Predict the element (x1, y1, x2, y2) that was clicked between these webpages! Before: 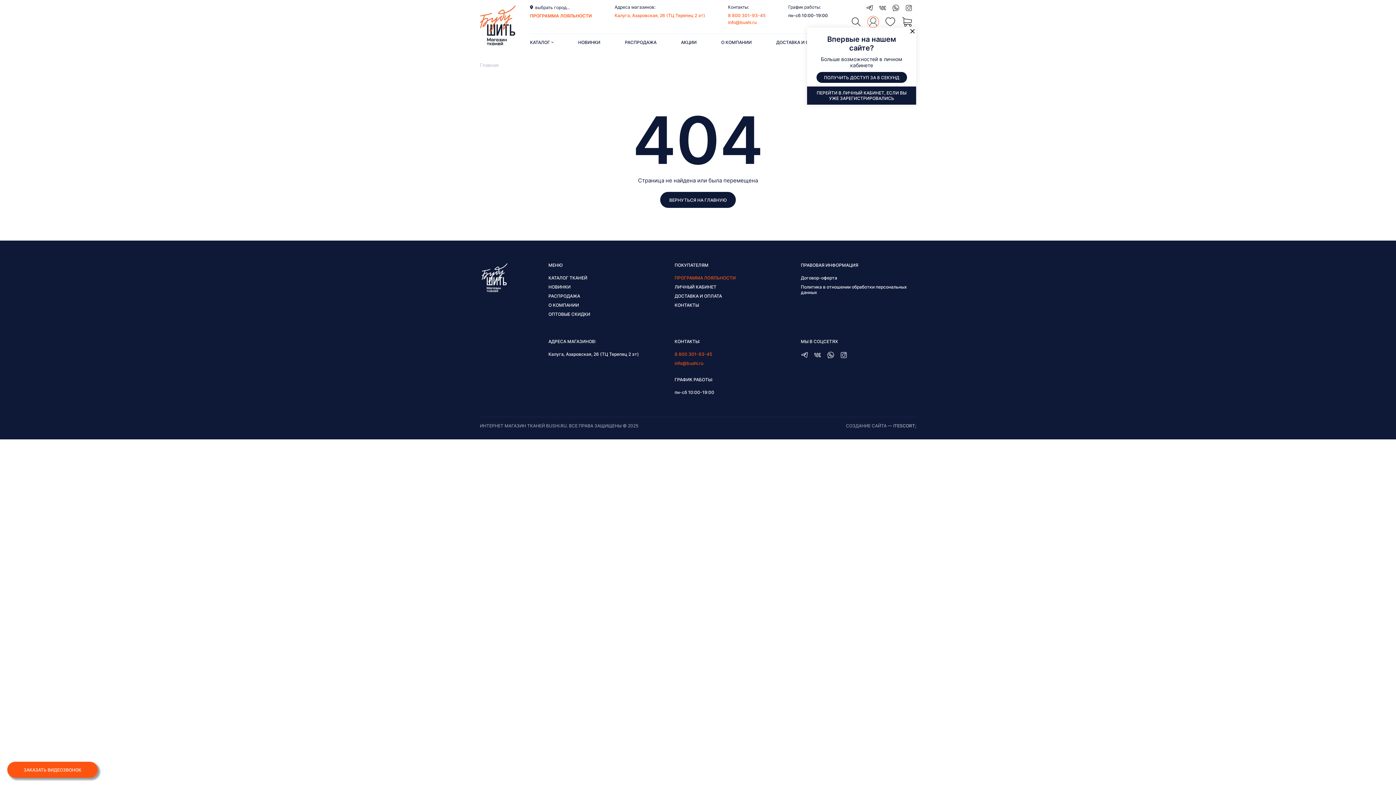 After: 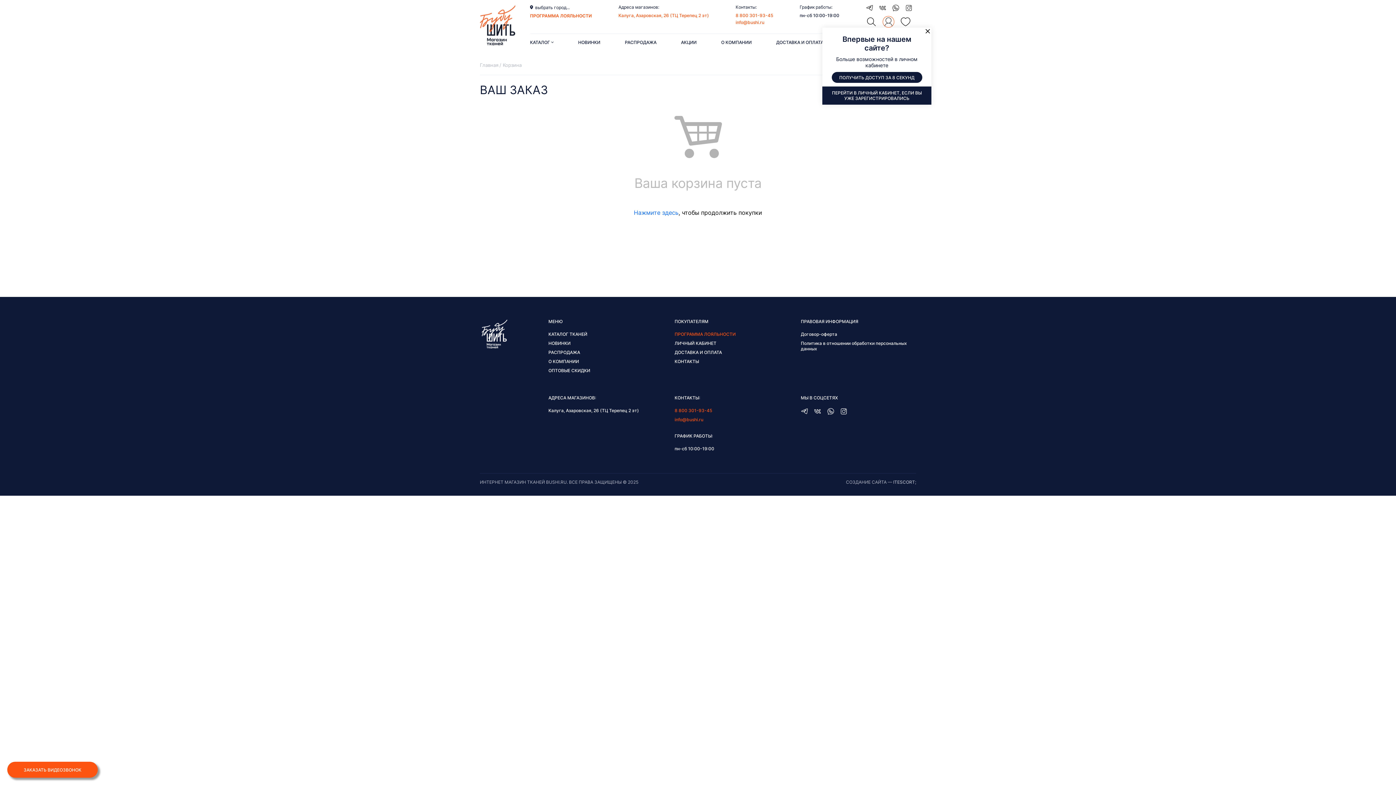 Action: bbox: (901, 16, 912, 27)